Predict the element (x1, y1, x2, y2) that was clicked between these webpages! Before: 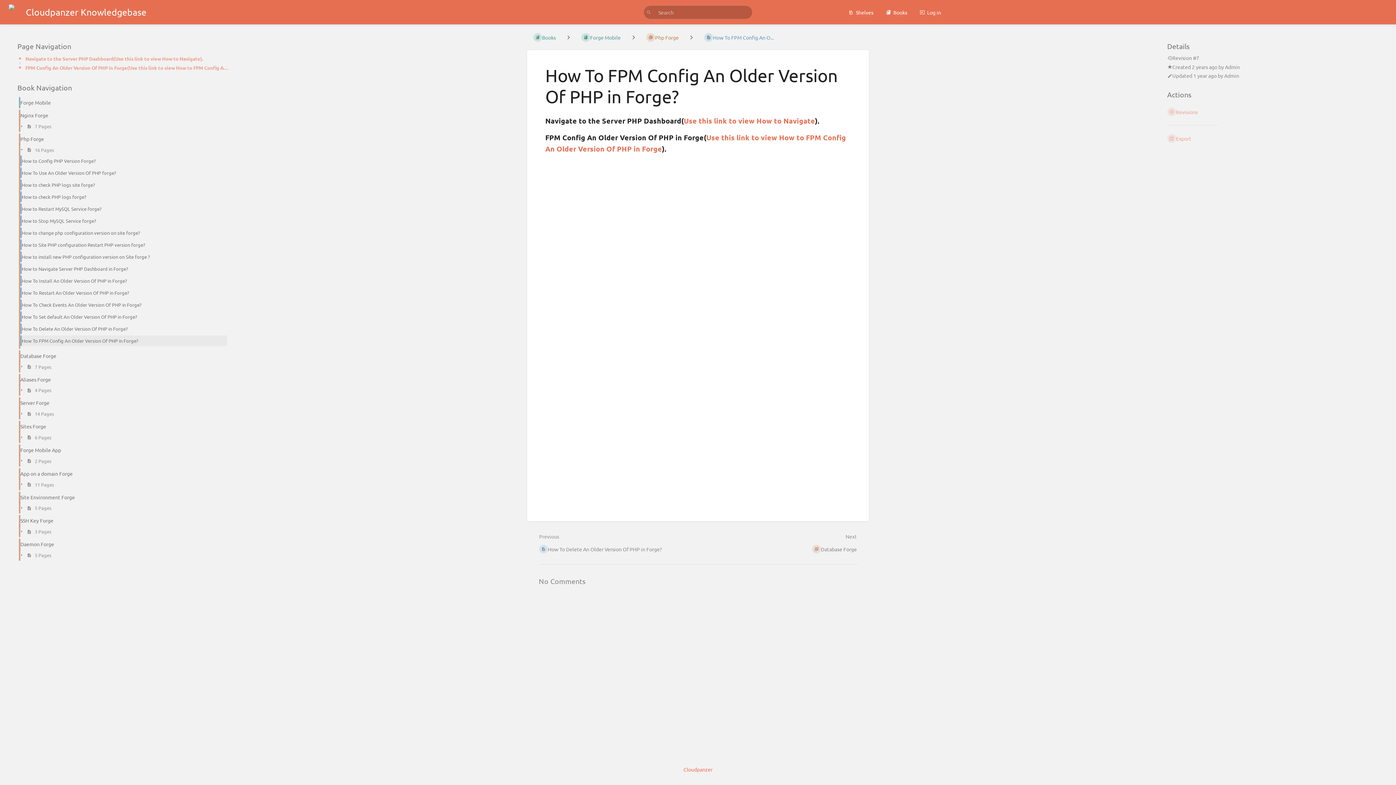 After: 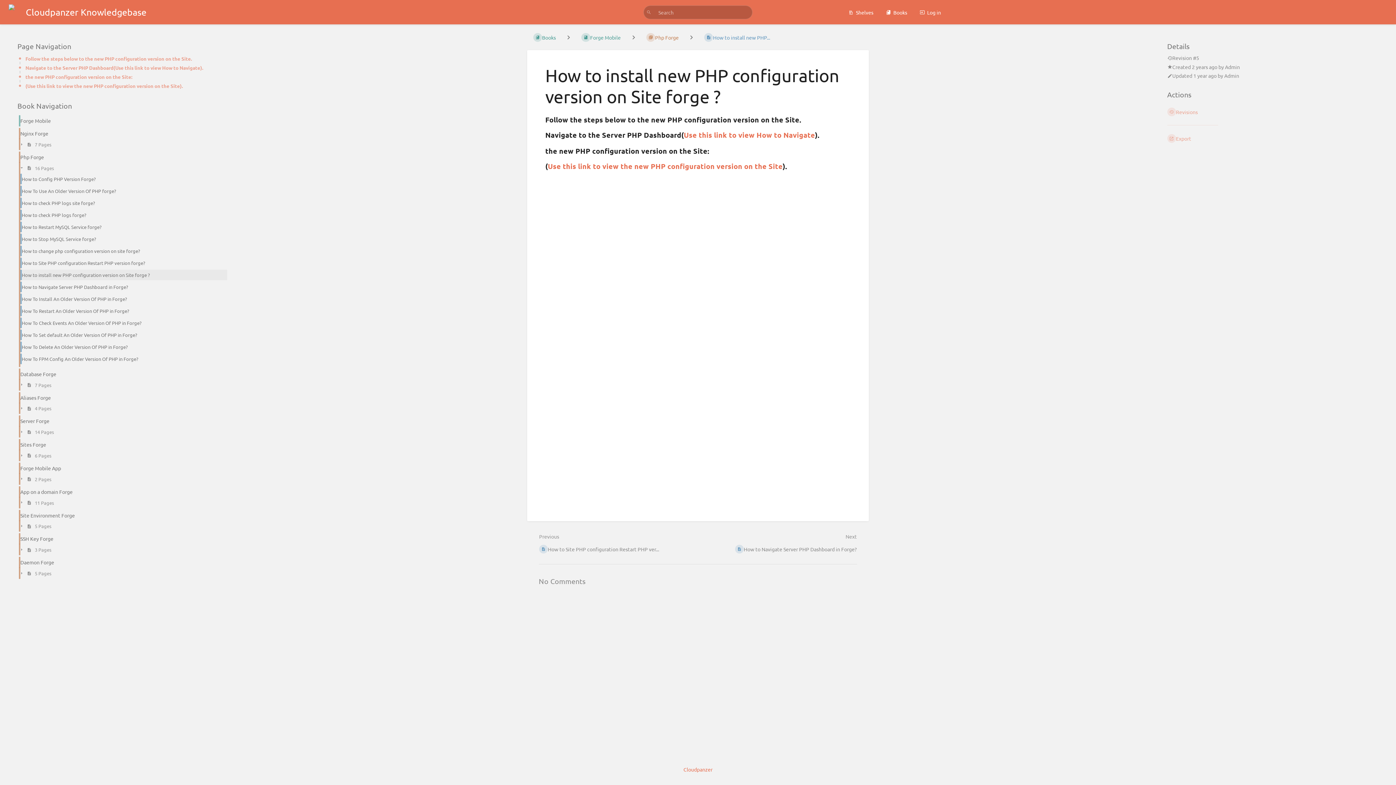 Action: label: How to install new PHP configuration version on Site forge ? bbox: (14, 250, 227, 262)